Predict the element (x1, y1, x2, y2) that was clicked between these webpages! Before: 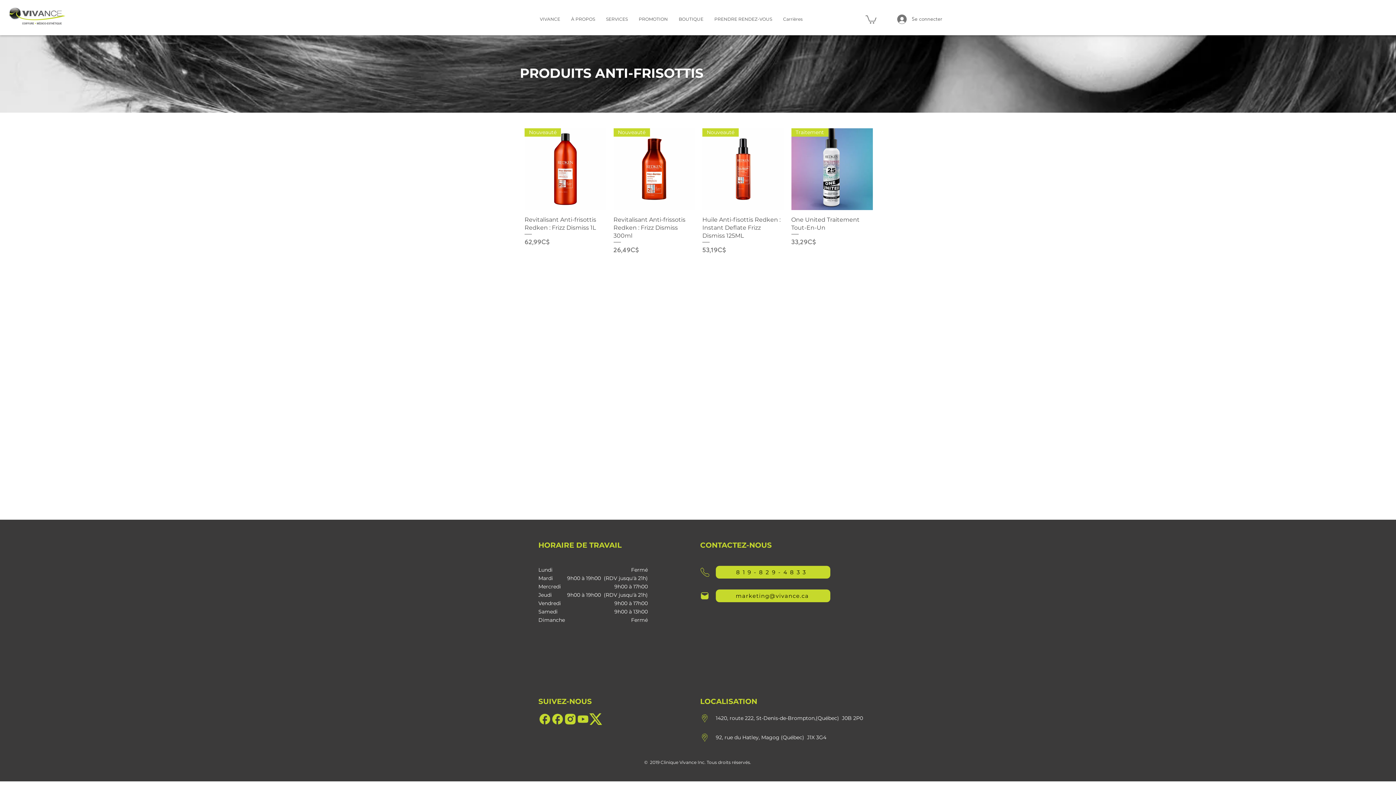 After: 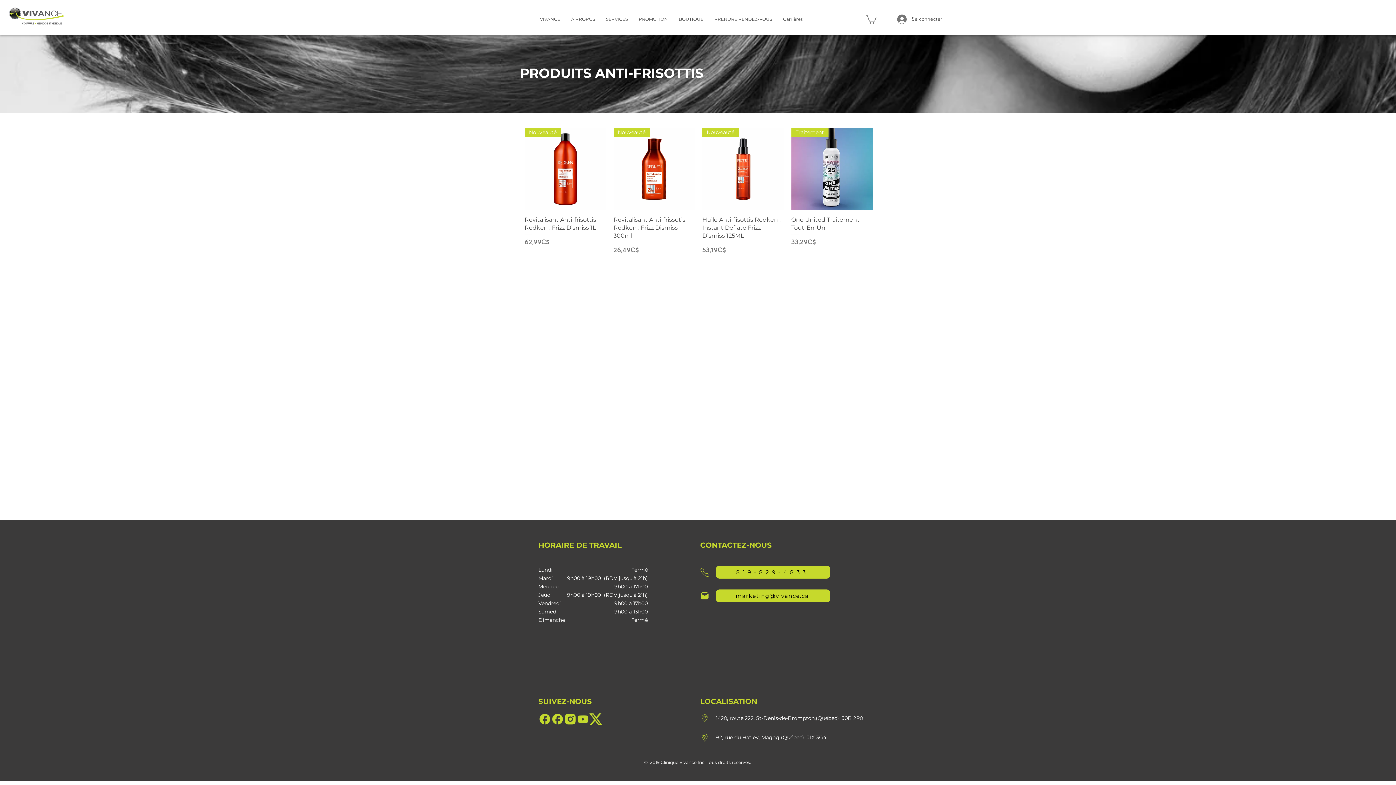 Action: bbox: (865, 14, 876, 23)